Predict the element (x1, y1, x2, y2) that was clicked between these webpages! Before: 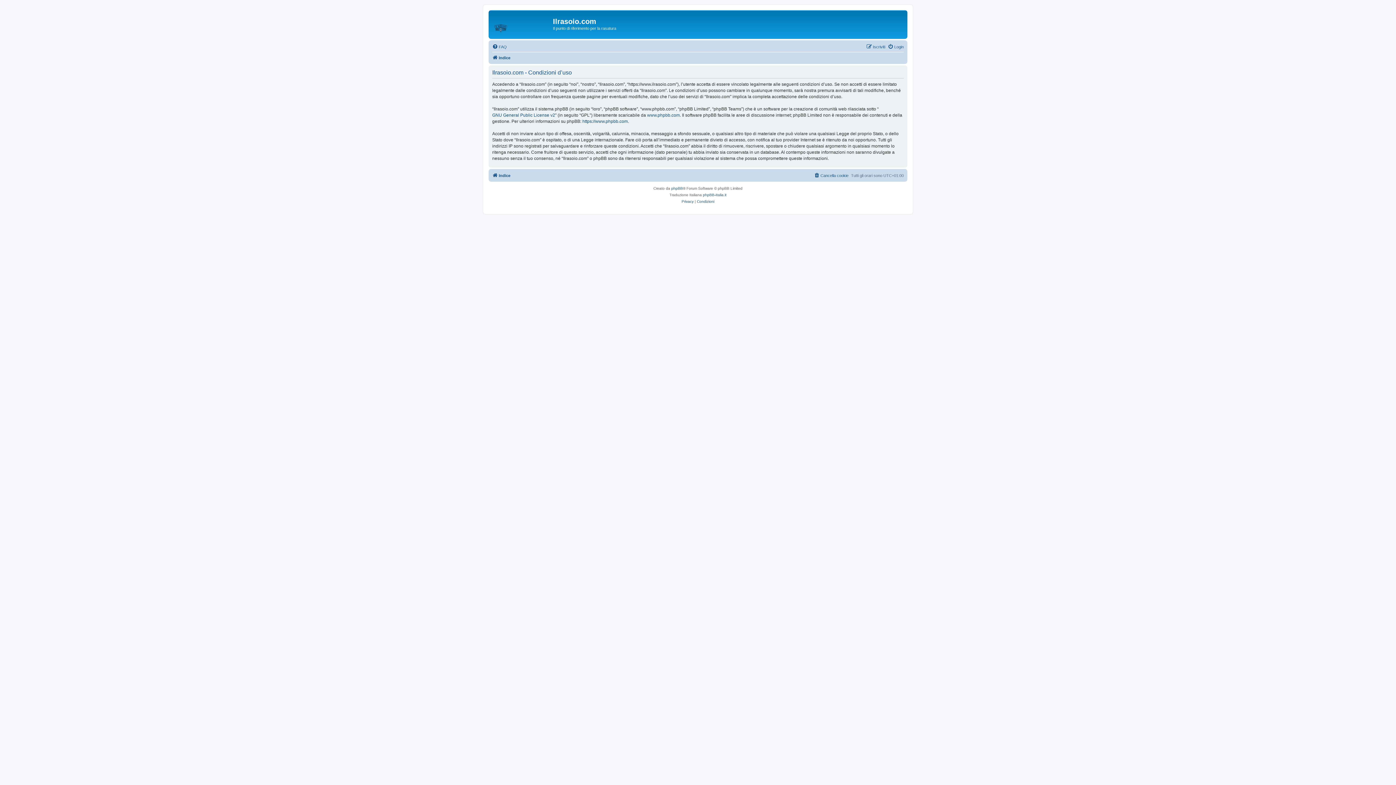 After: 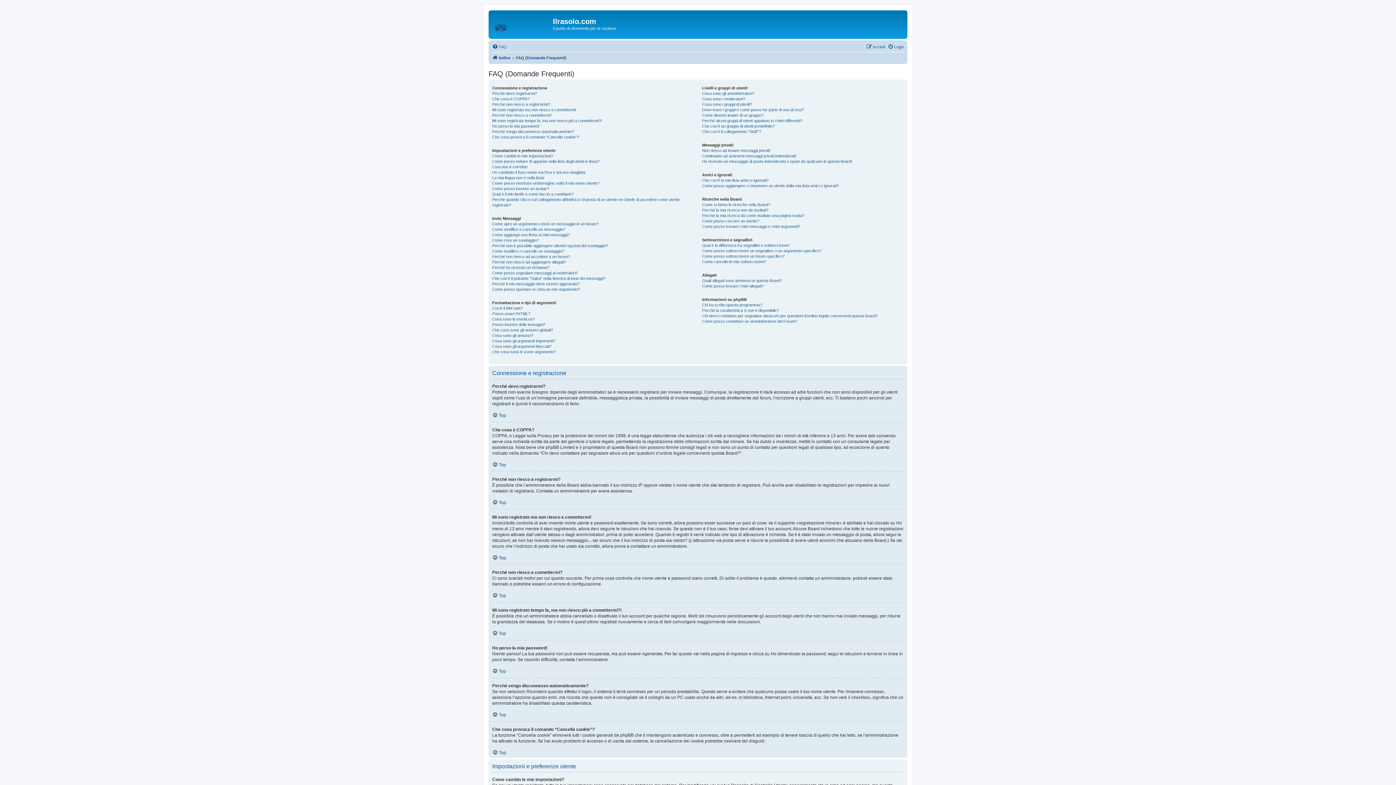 Action: bbox: (492, 42, 506, 51) label: FAQ